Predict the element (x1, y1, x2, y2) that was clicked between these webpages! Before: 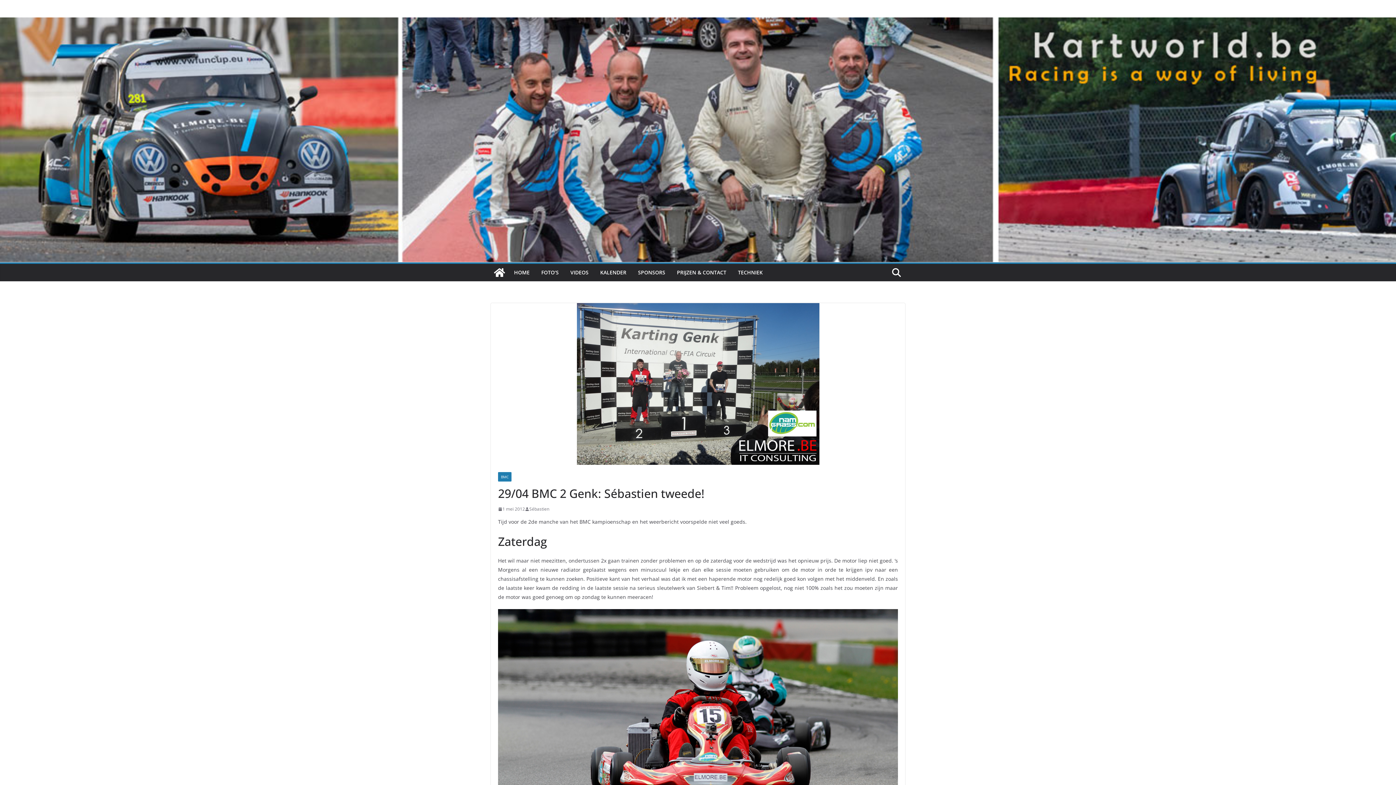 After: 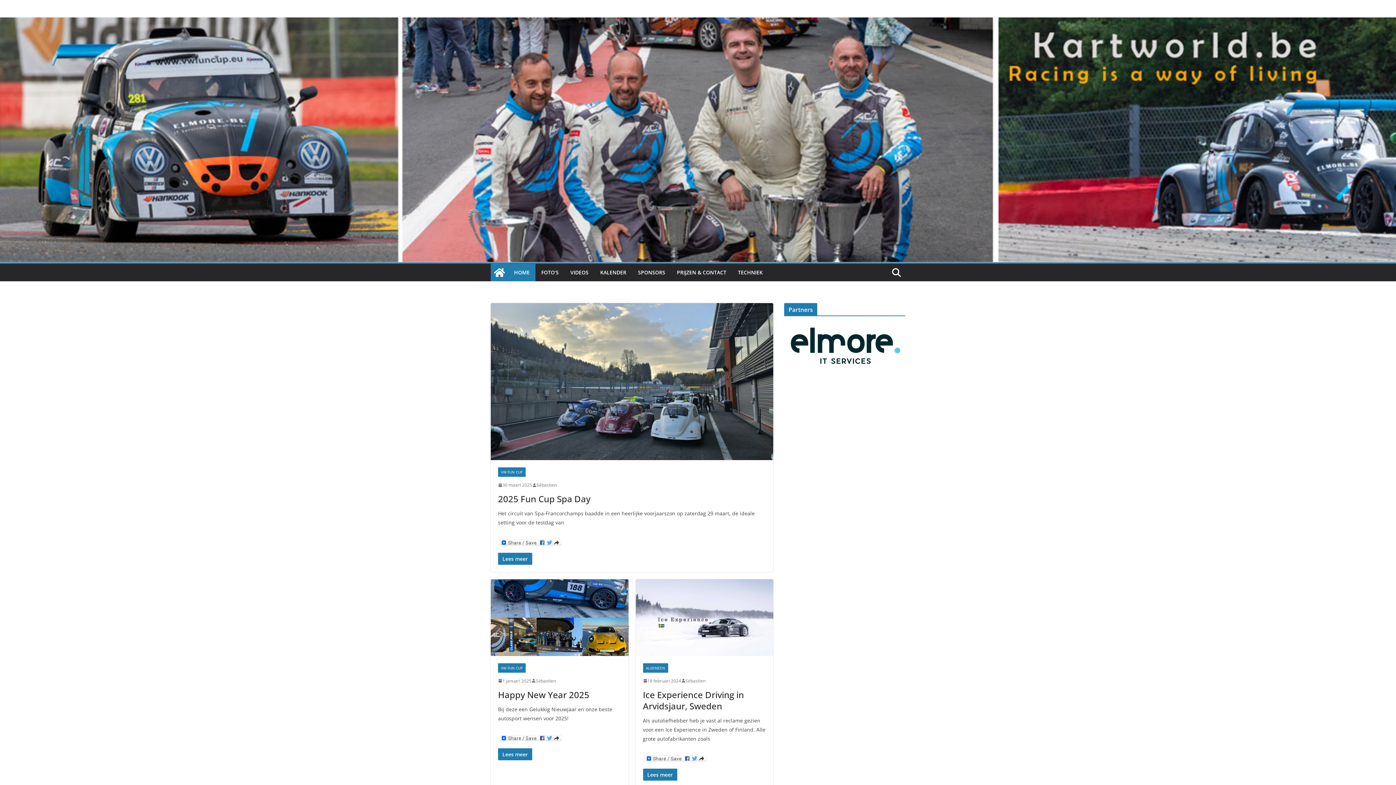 Action: bbox: (514, 267, 529, 277) label: HOME